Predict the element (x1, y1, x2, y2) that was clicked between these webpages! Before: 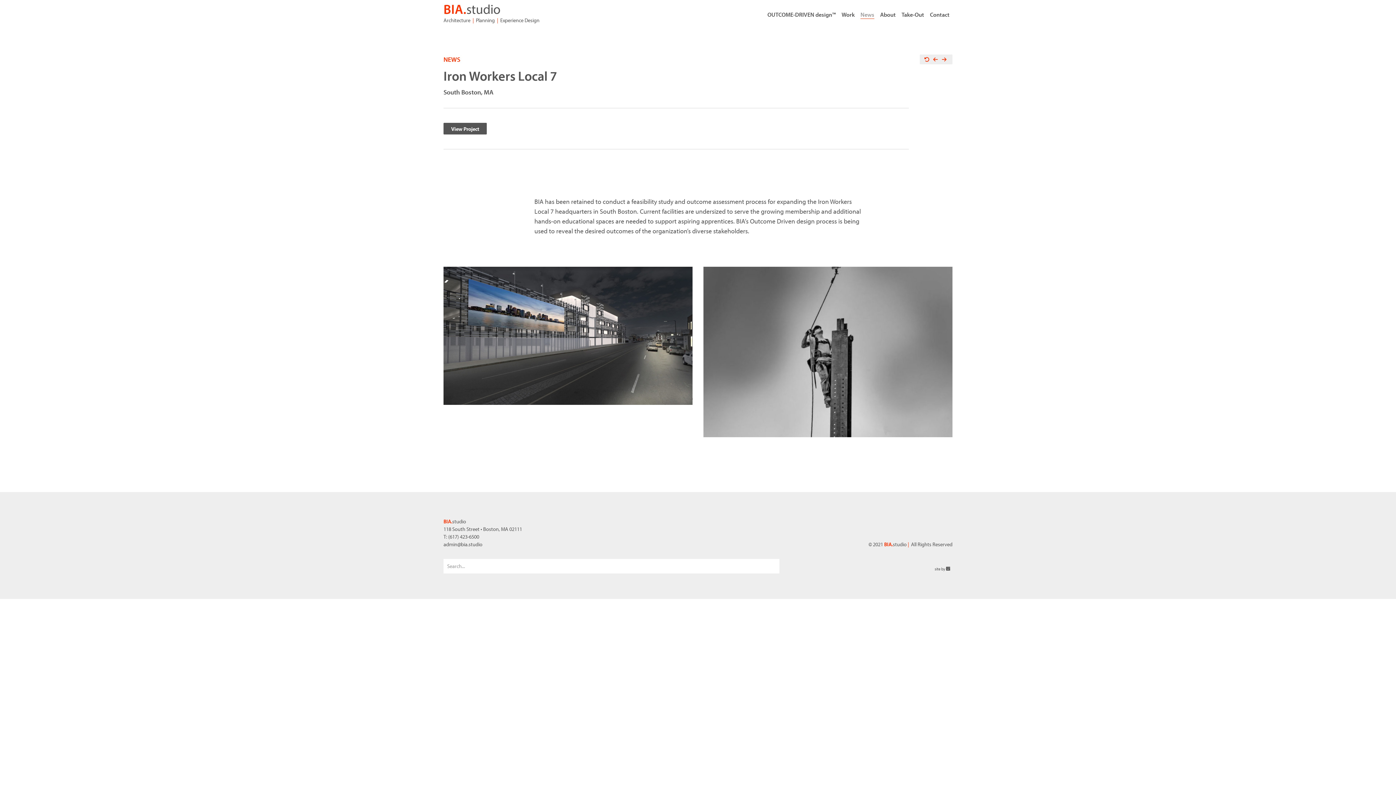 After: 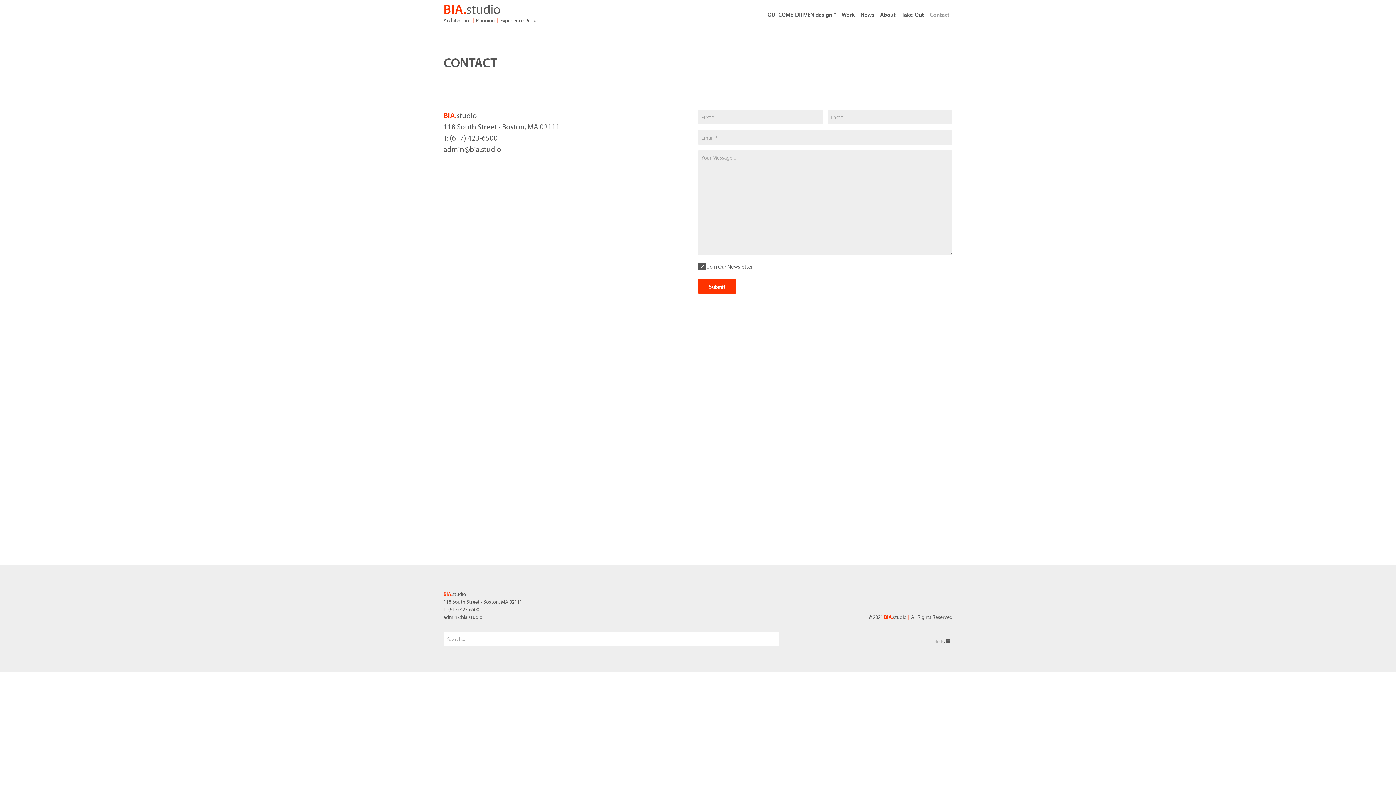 Action: label: Contact bbox: (927, 0, 952, 29)